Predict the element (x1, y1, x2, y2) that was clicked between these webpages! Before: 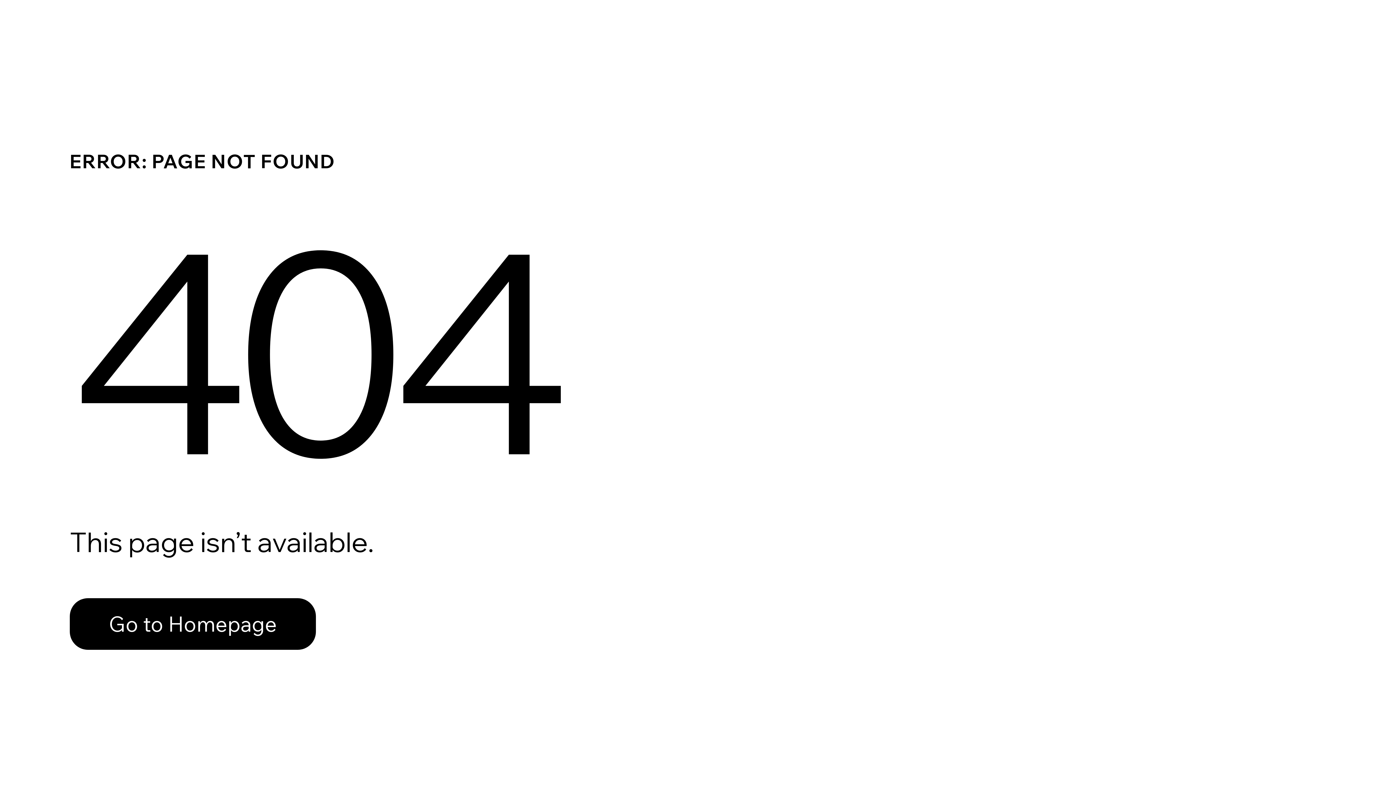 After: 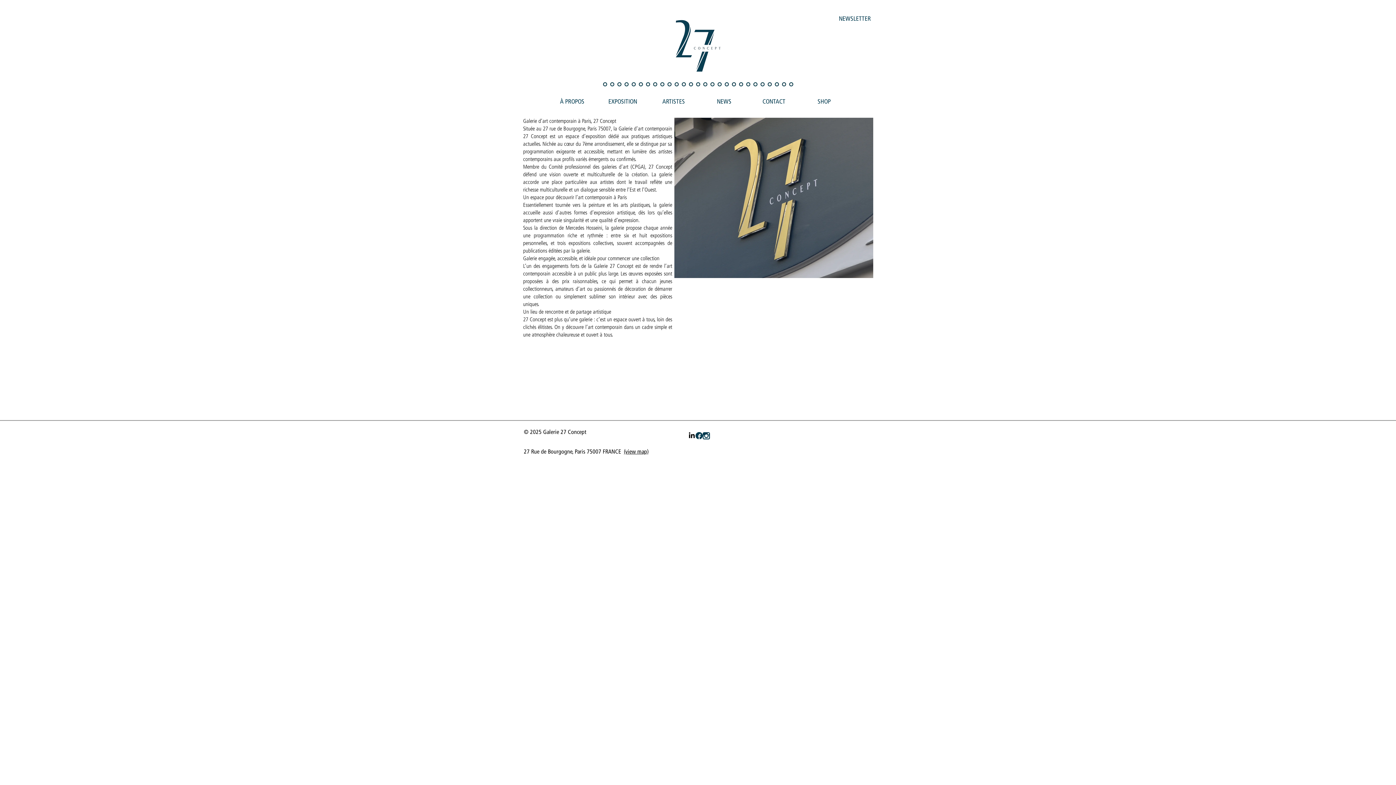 Action: bbox: (69, 598, 316, 650) label: Go to Homepage